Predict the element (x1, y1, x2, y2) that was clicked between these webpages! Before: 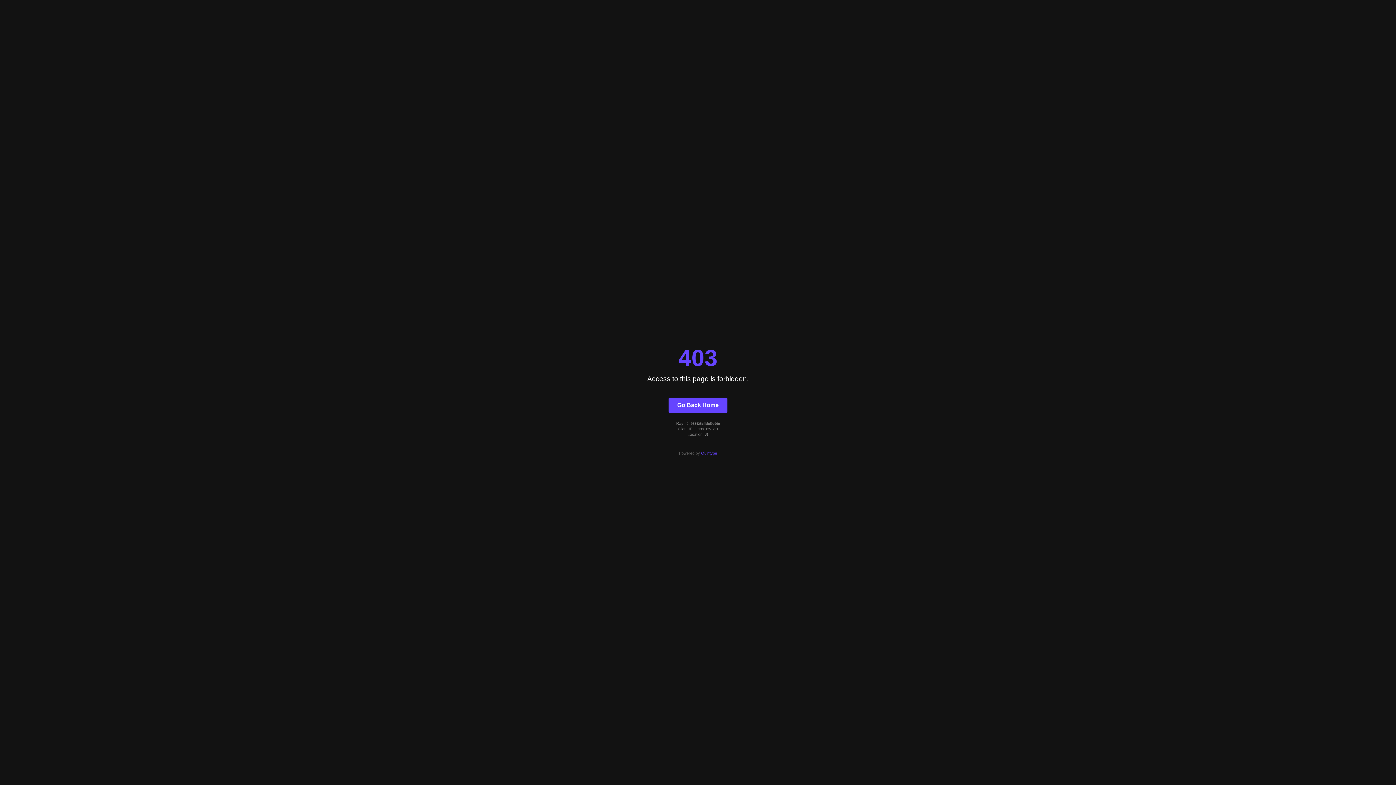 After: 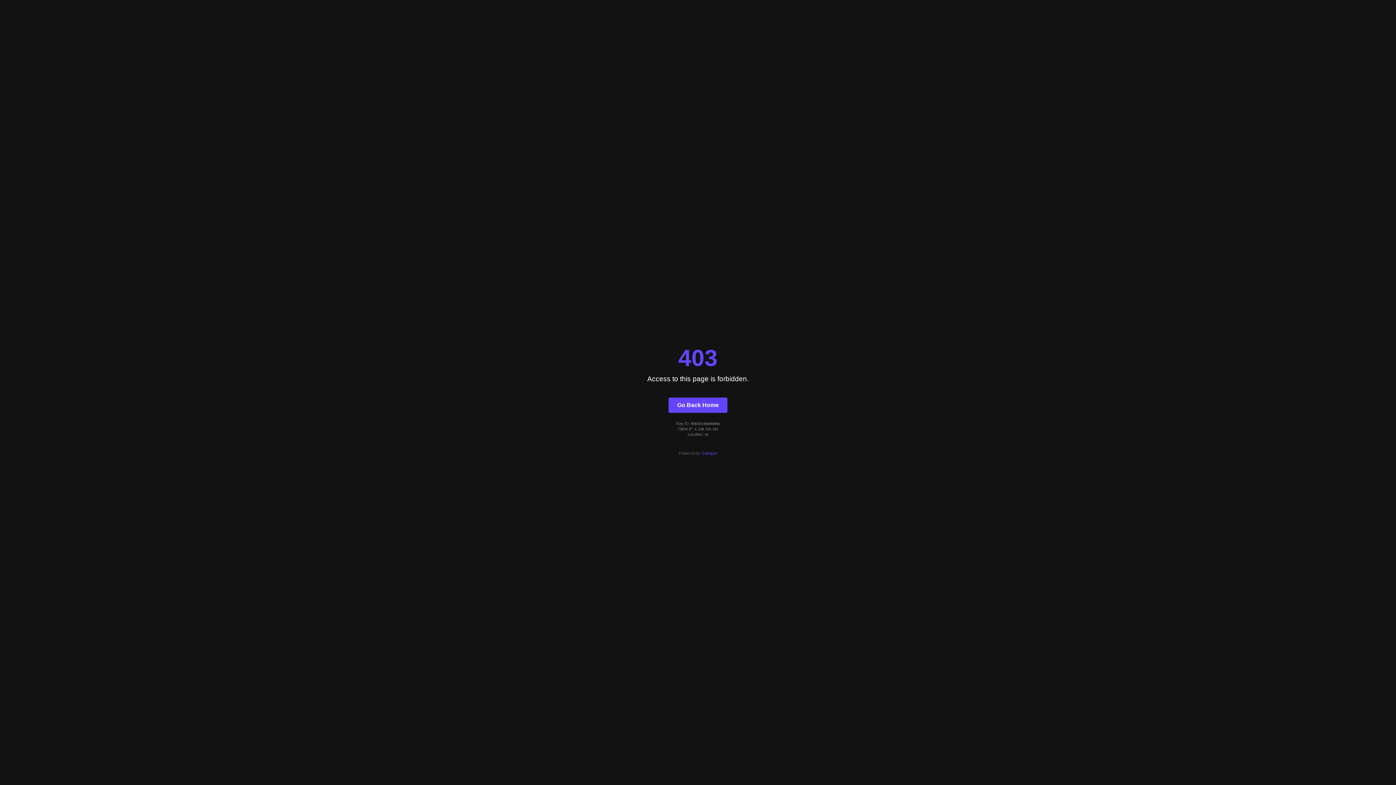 Action: label: Quintype bbox: (701, 451, 717, 455)